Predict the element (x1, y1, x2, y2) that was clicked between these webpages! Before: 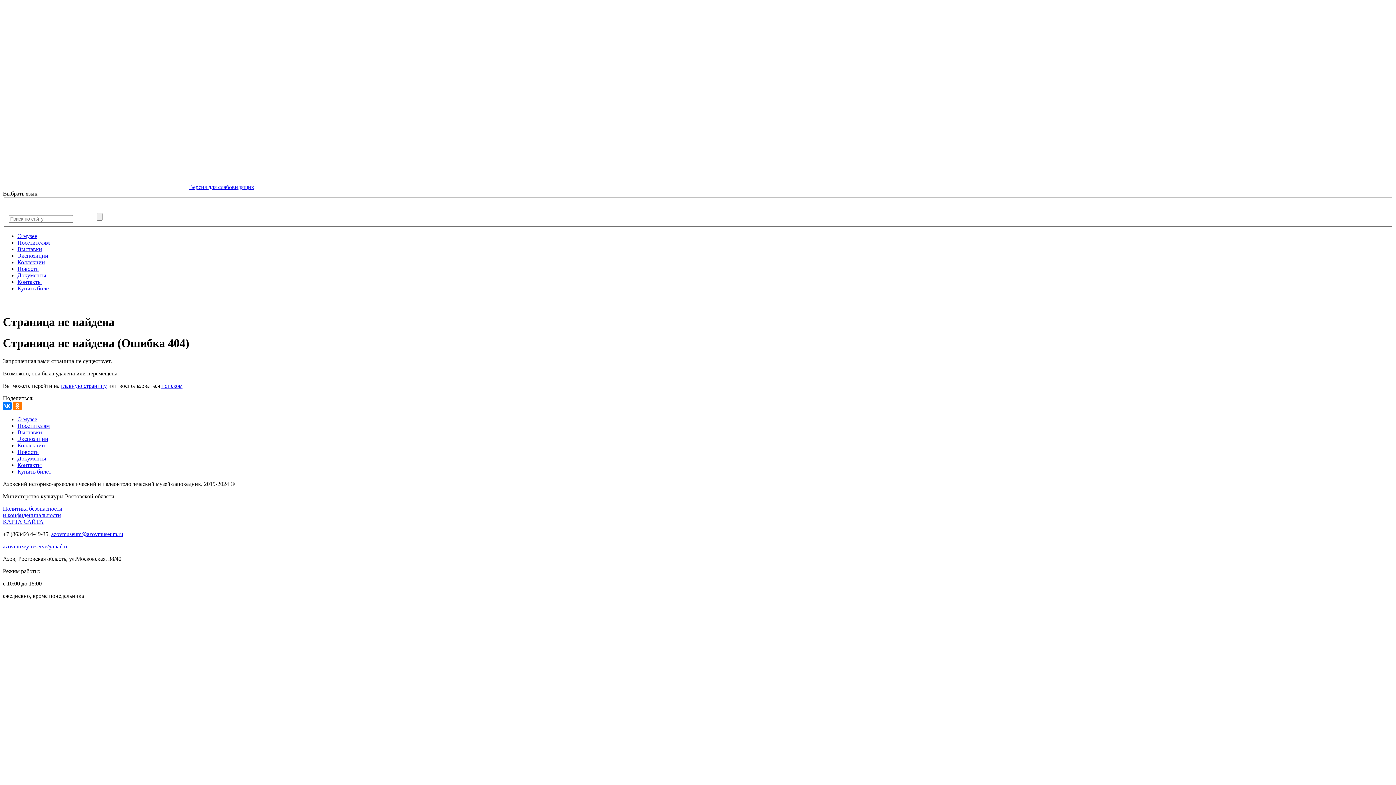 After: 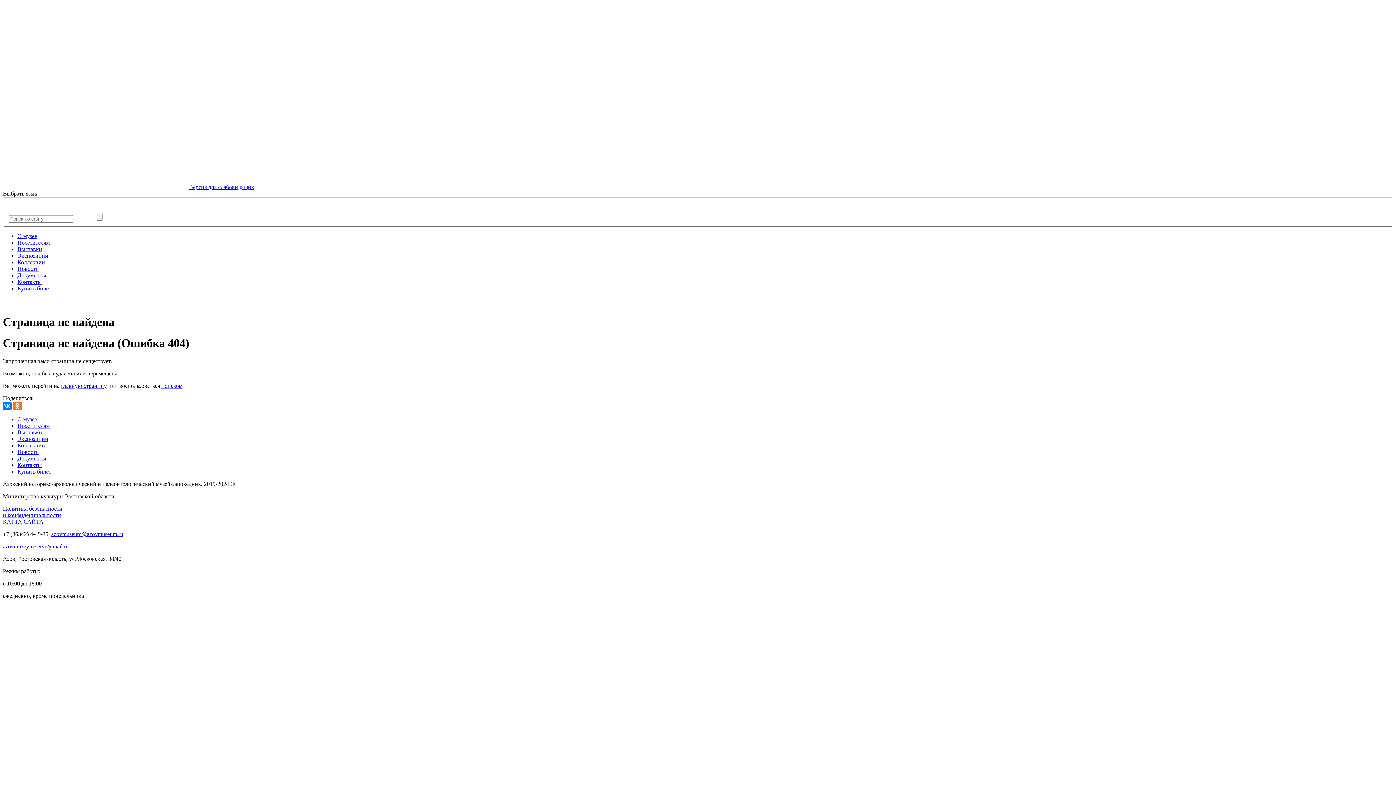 Action: label: Версия для слабовидящих bbox: (2, 183, 254, 190)